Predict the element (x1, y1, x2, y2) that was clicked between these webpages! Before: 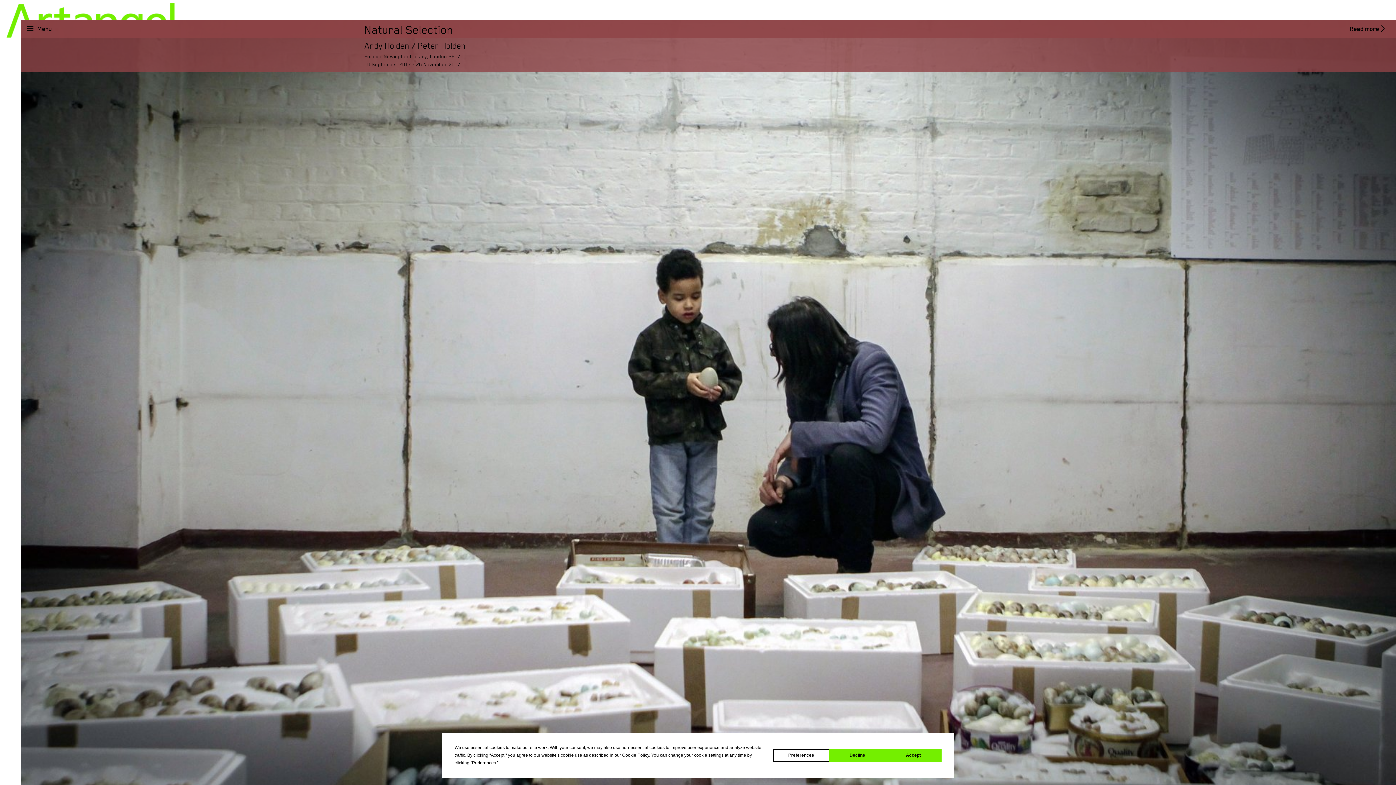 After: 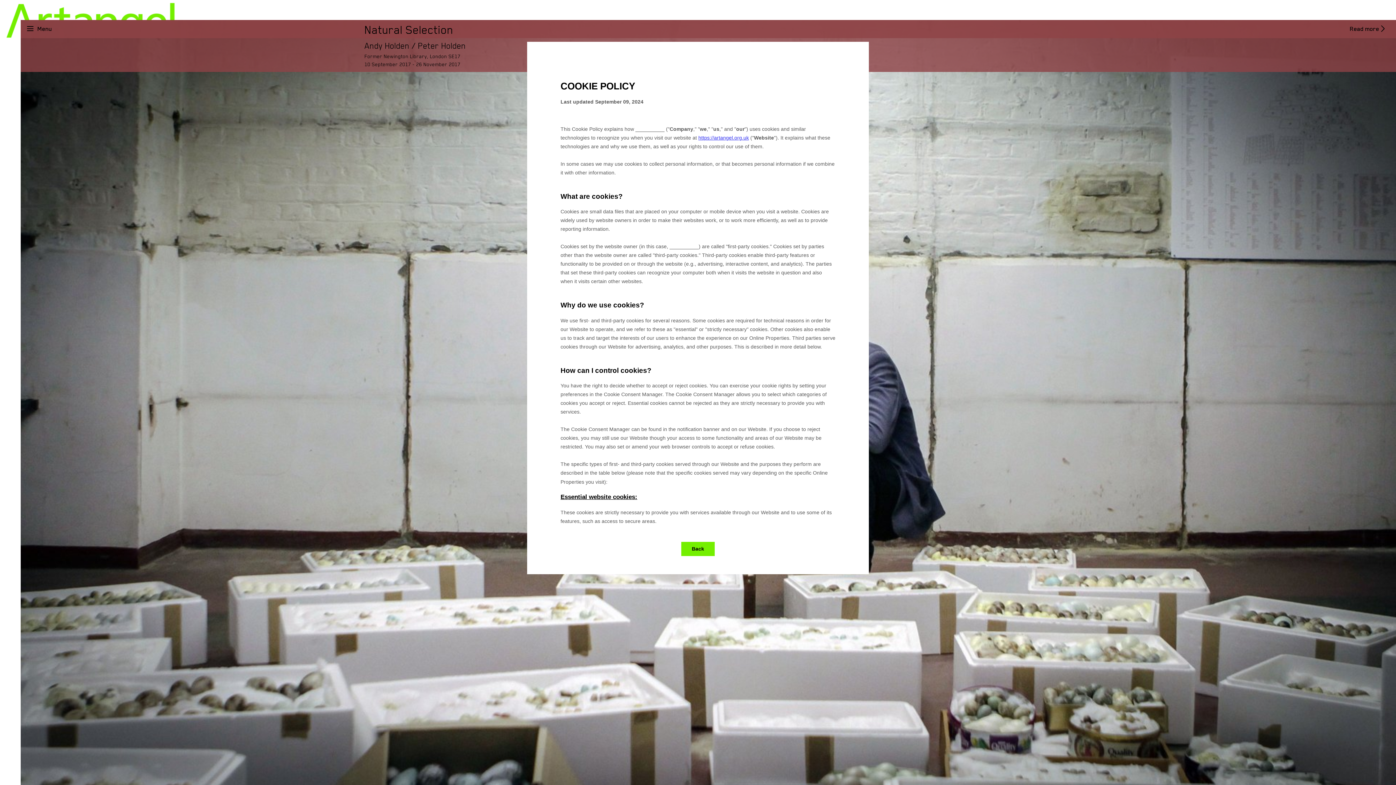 Action: bbox: (622, 753, 649, 758) label: Cookie Policy